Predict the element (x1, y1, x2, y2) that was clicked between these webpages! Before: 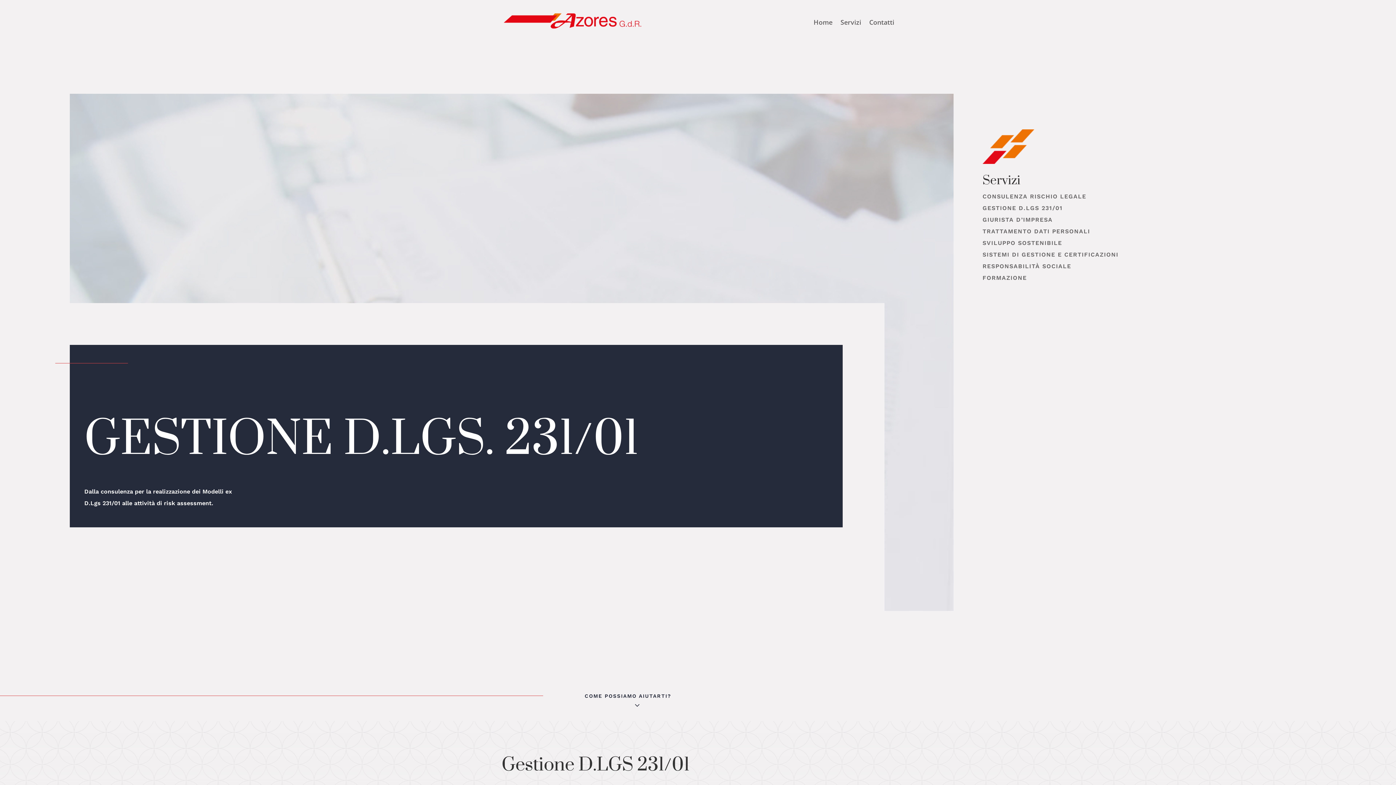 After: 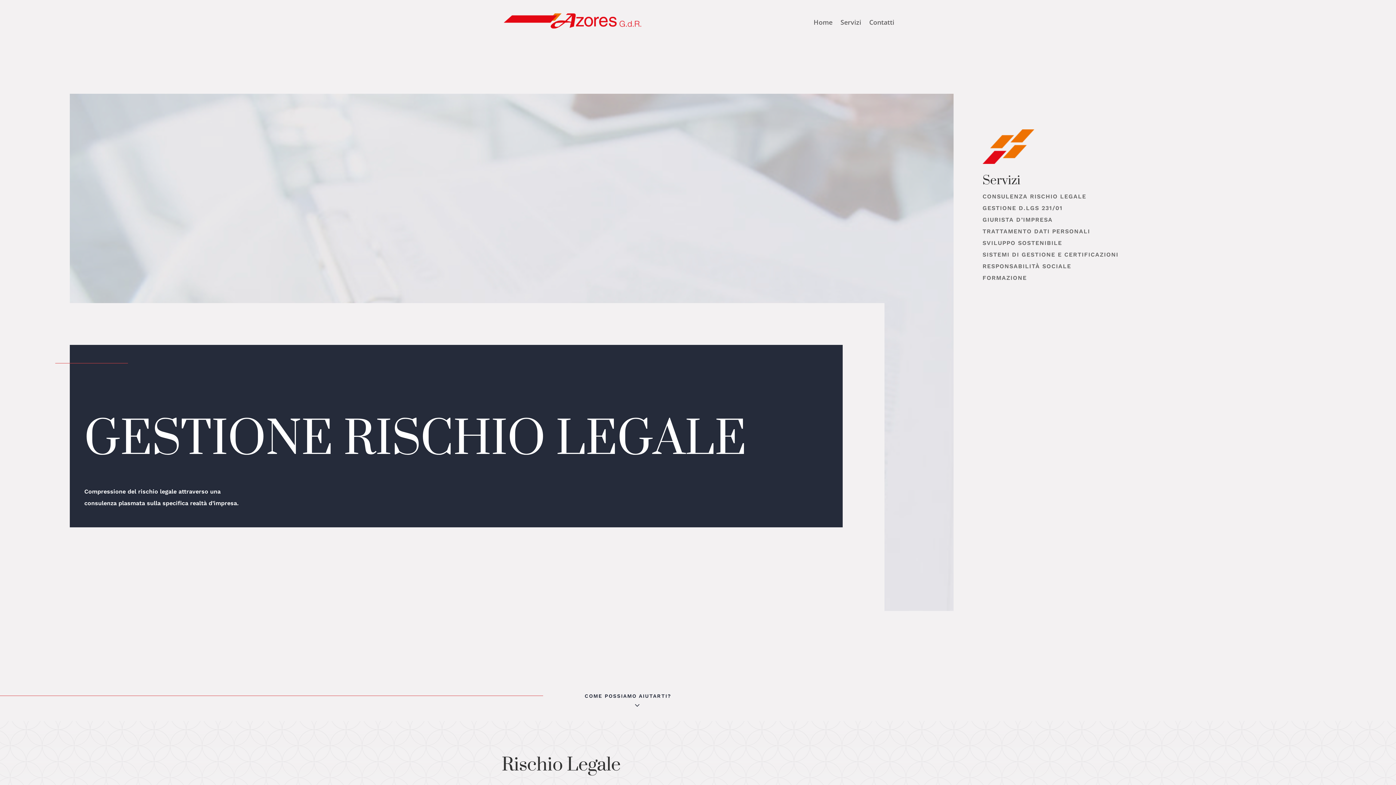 Action: bbox: (982, 193, 1086, 200) label: CONSULENZA RISCHIO LEGALE